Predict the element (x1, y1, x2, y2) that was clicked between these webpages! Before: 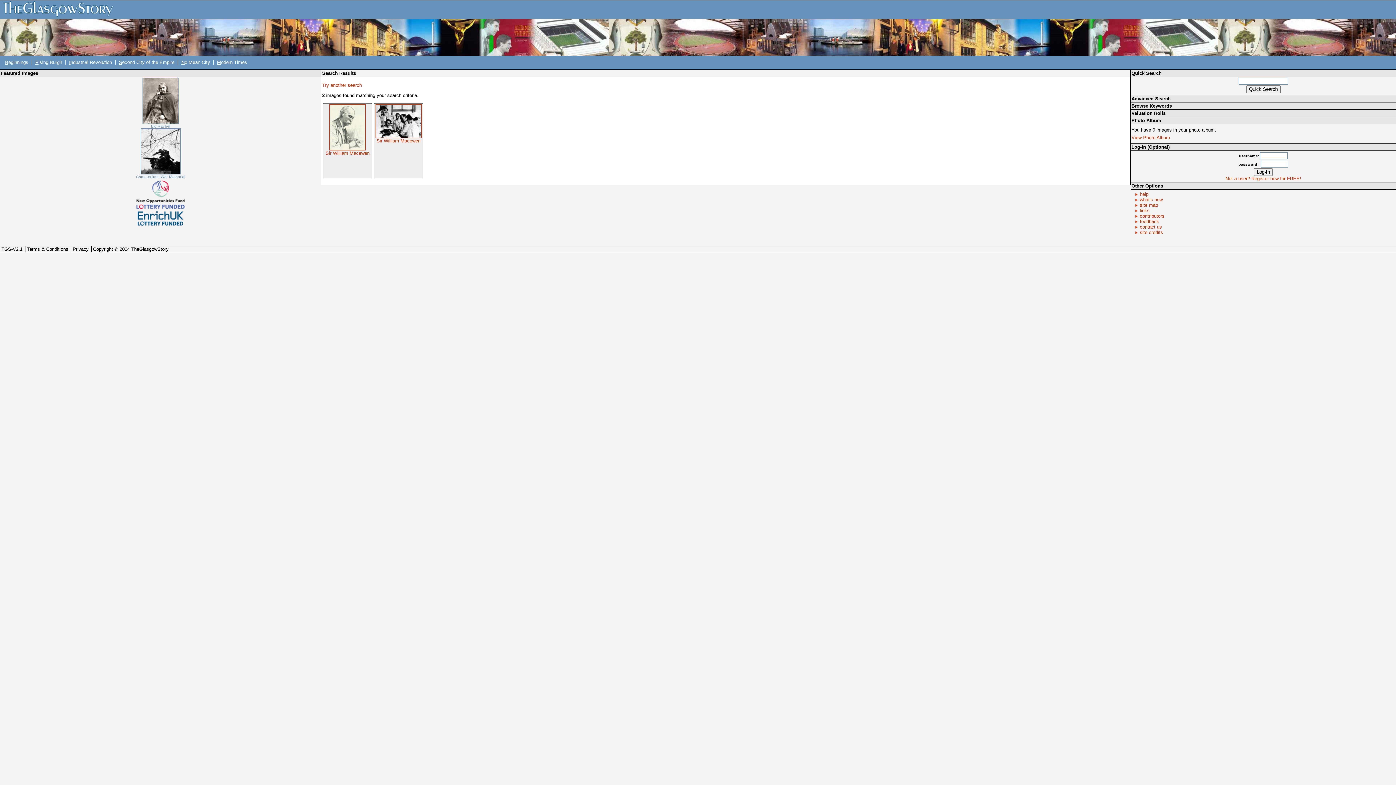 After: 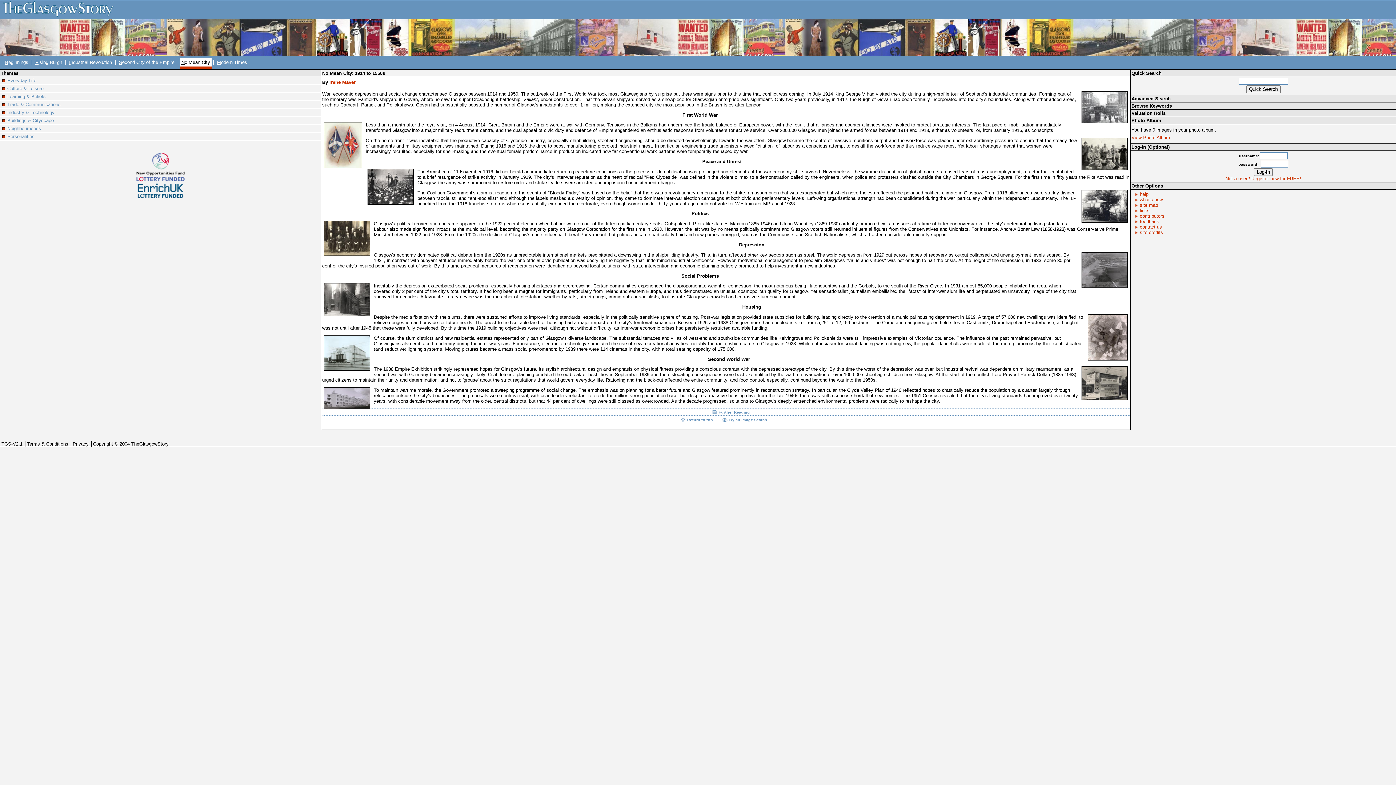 Action: label: No Mean City bbox: (179, 57, 212, 69)